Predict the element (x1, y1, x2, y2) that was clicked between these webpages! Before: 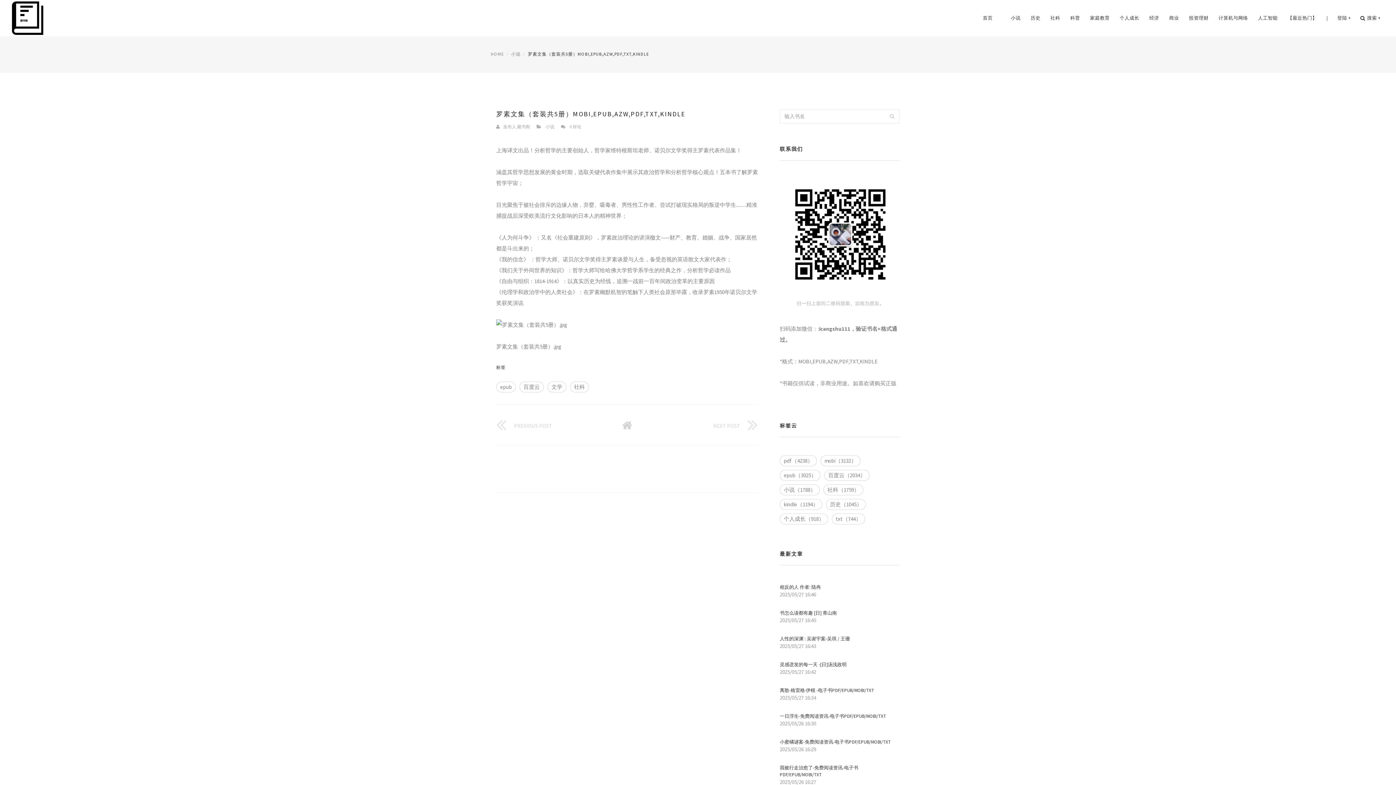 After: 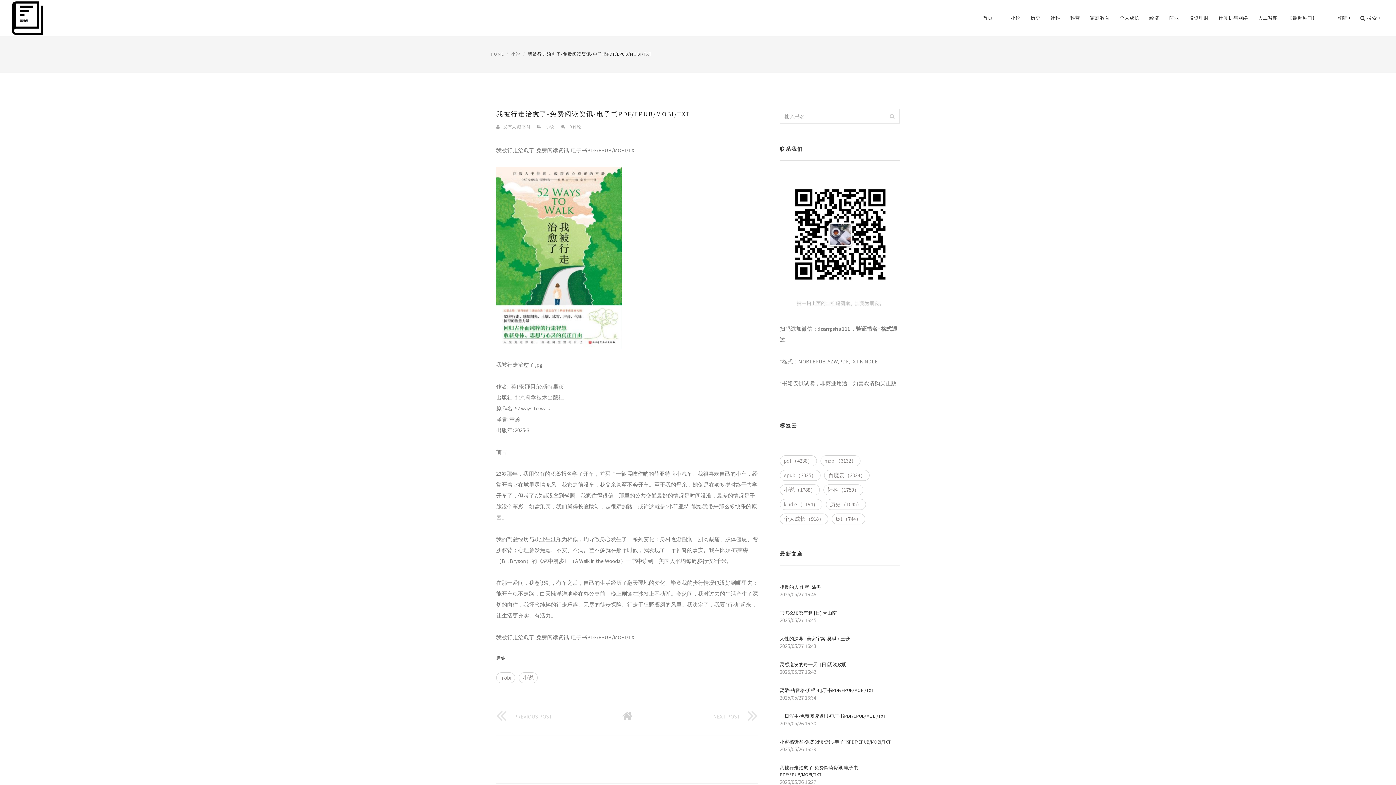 Action: label: 我被行走治愈了-免费阅读资讯-电子书PDF/EPUB/MOBI/TXT bbox: (780, 764, 900, 778)